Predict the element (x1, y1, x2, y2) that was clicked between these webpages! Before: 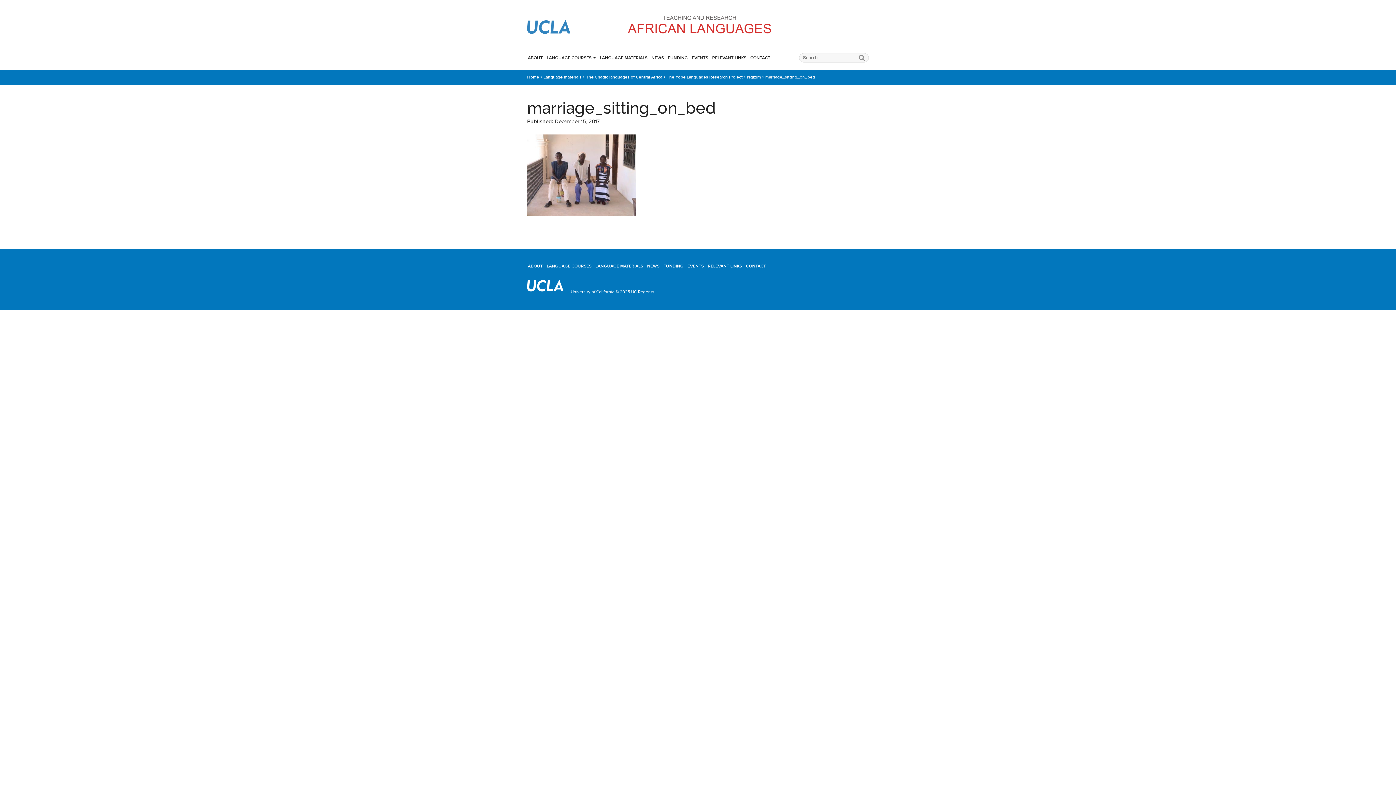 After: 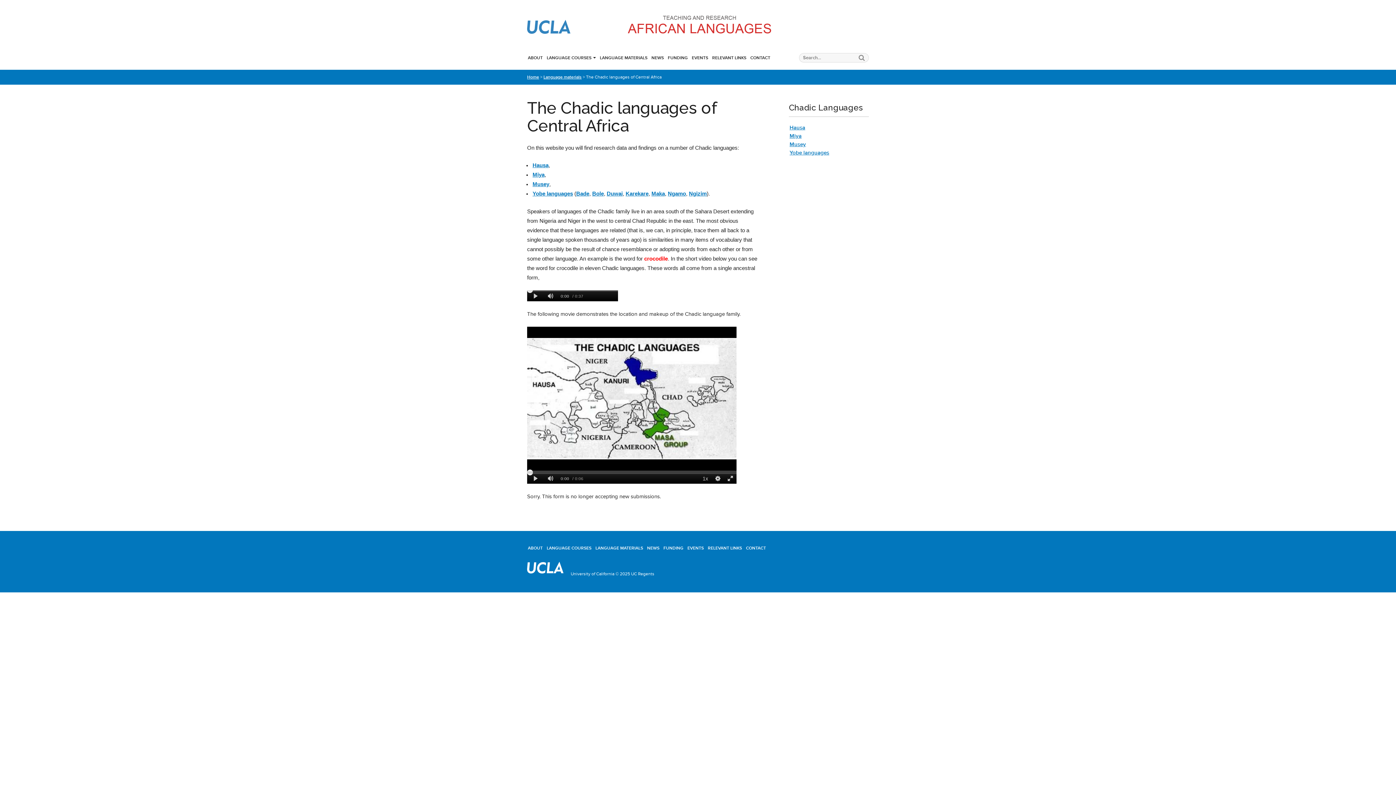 Action: label: The Chadic languages of Central Africa bbox: (586, 74, 662, 79)